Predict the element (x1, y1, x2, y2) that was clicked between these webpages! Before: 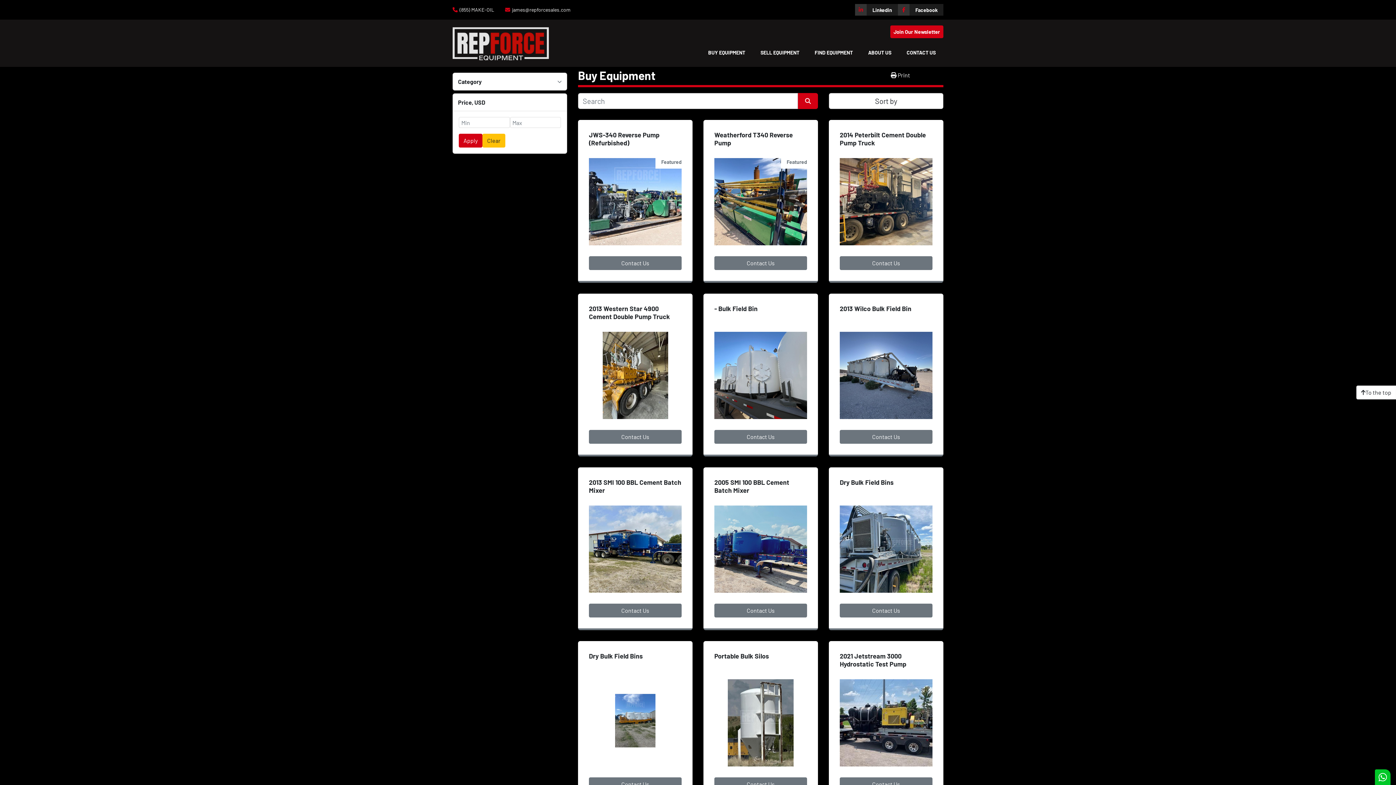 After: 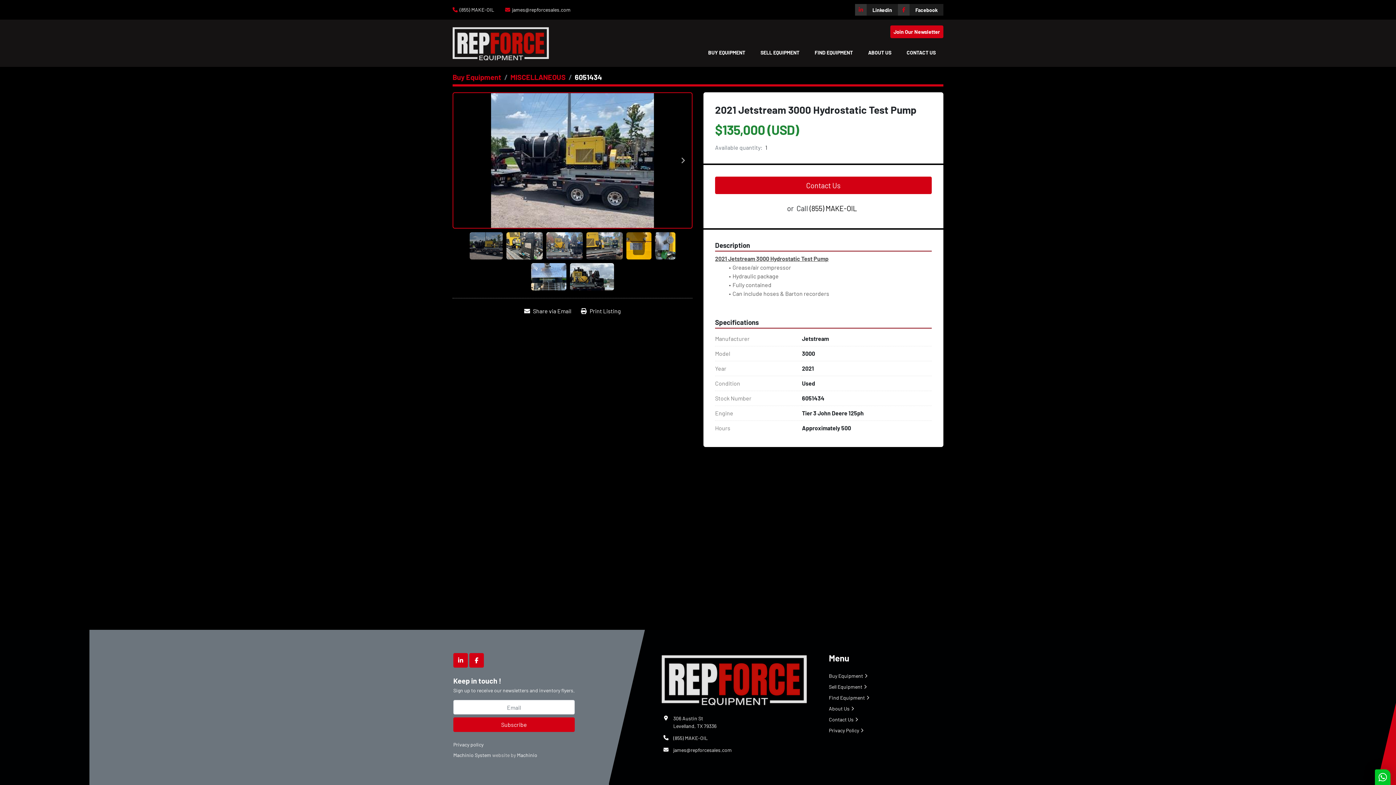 Action: label: 2021 Jetstream 3000 Hydrostatic Test Pump bbox: (840, 652, 906, 668)